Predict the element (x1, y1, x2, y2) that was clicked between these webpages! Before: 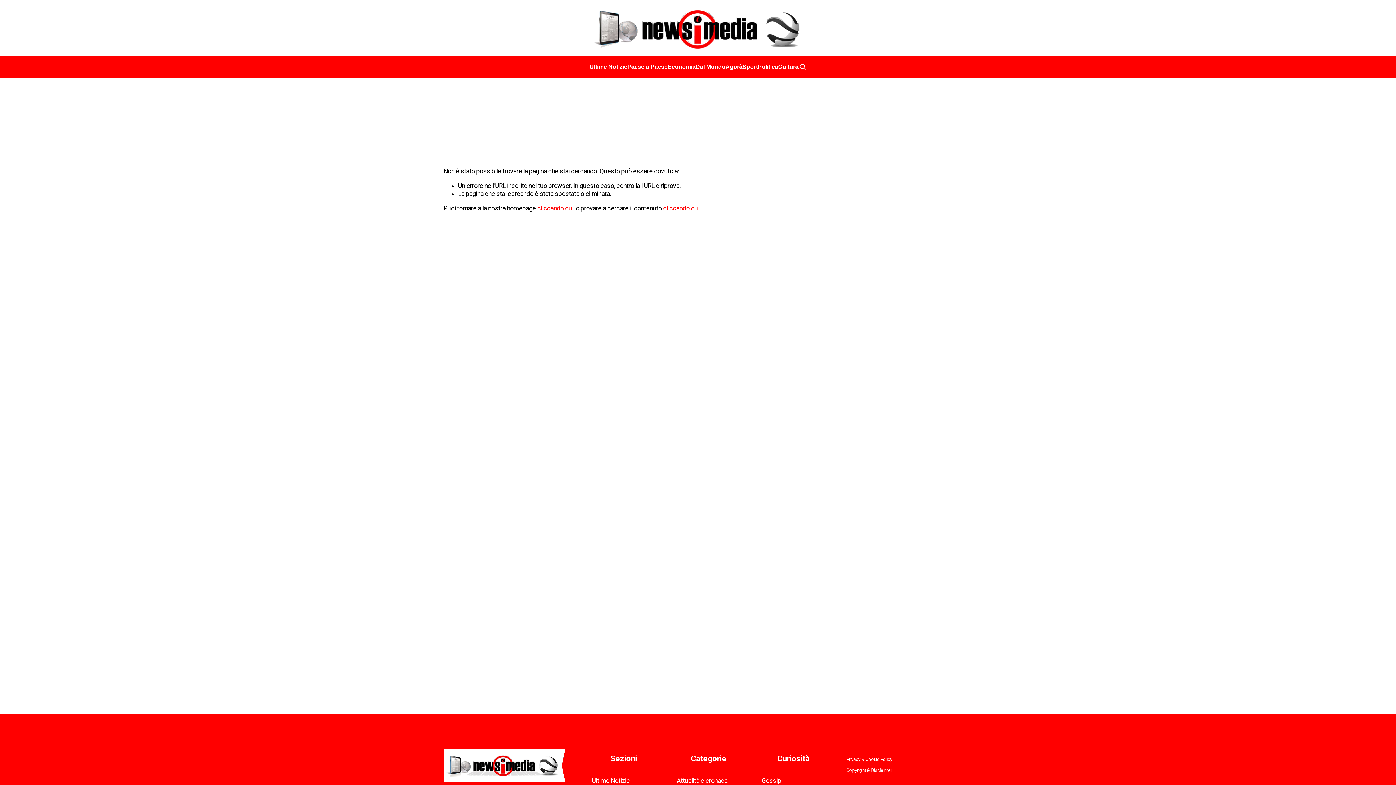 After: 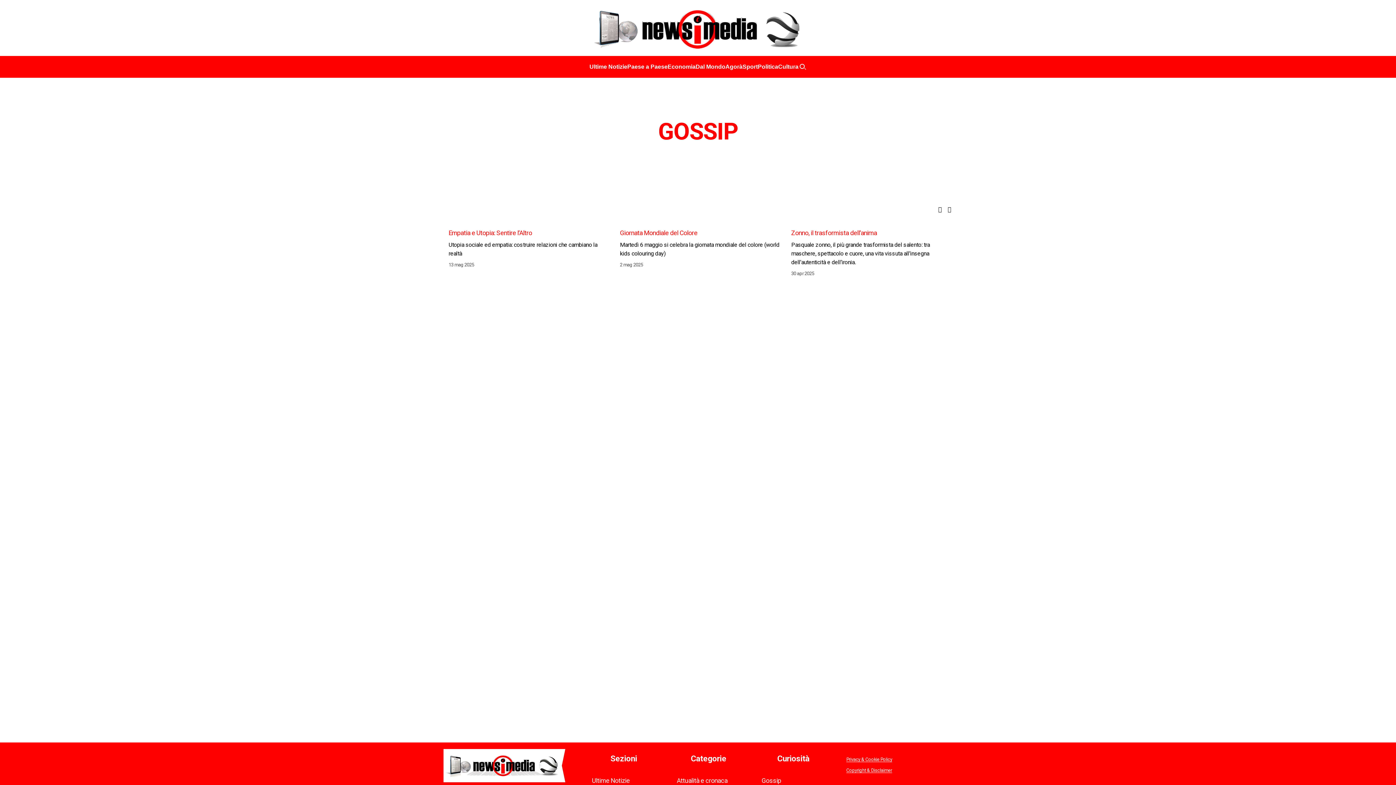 Action: label: Gossip bbox: (761, 777, 846, 785)